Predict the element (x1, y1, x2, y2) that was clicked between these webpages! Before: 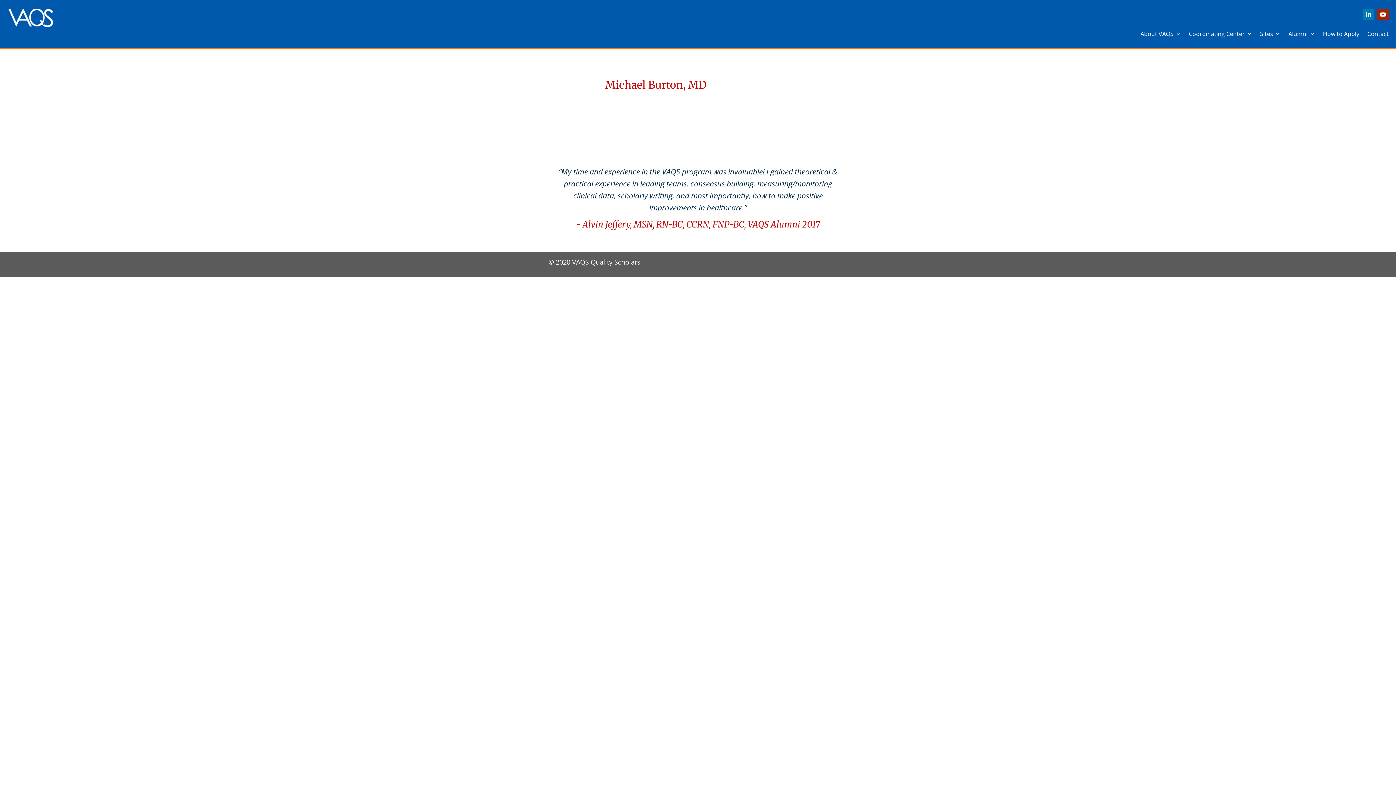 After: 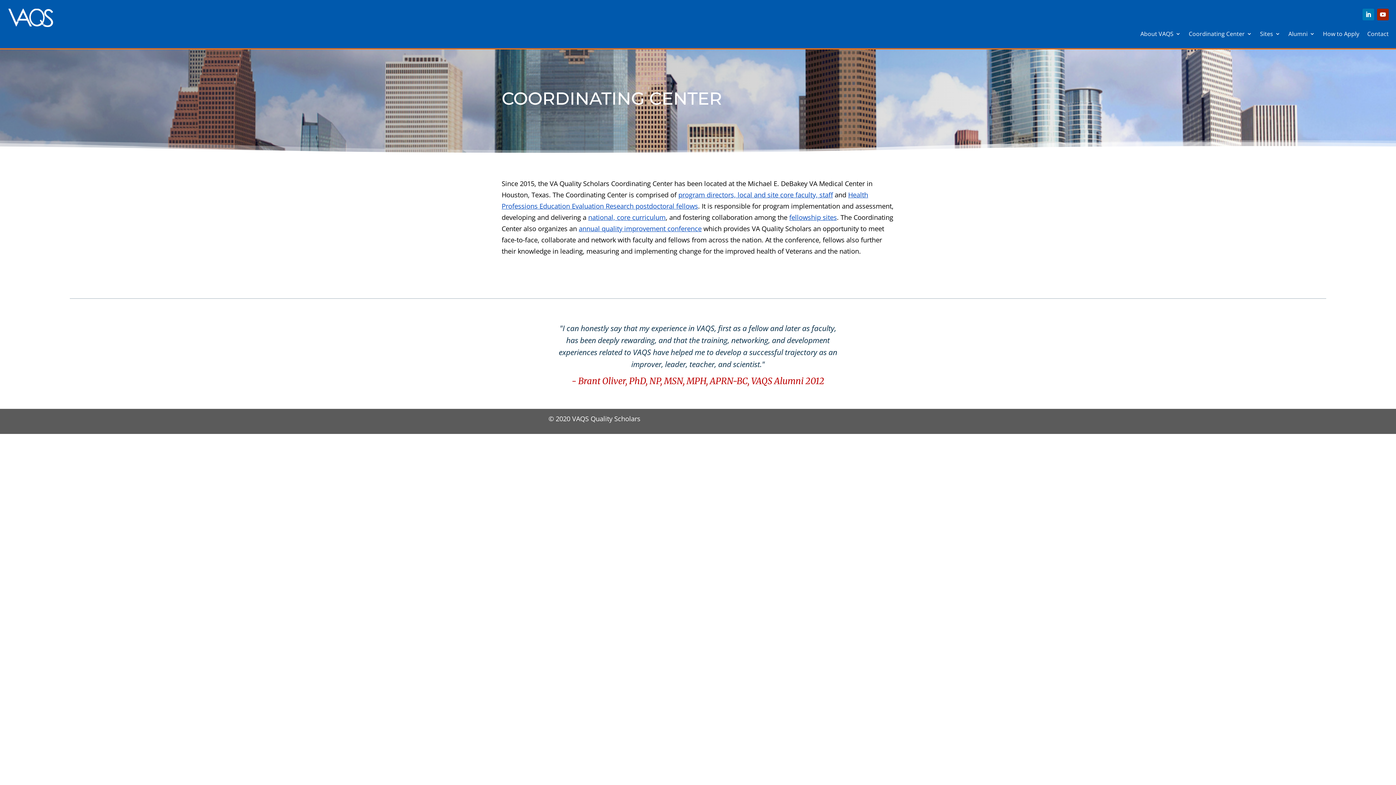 Action: label: Coordinating Center bbox: (1189, 31, 1252, 39)